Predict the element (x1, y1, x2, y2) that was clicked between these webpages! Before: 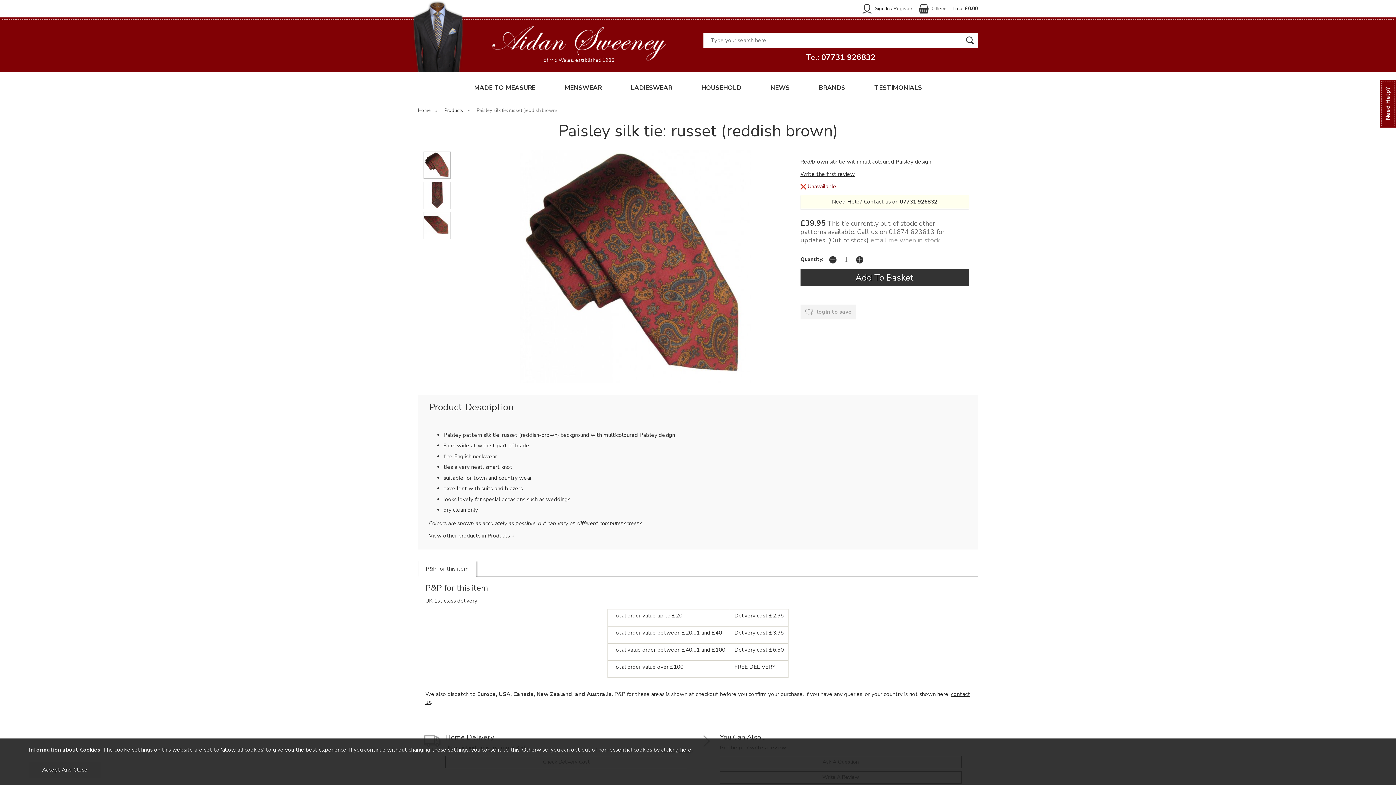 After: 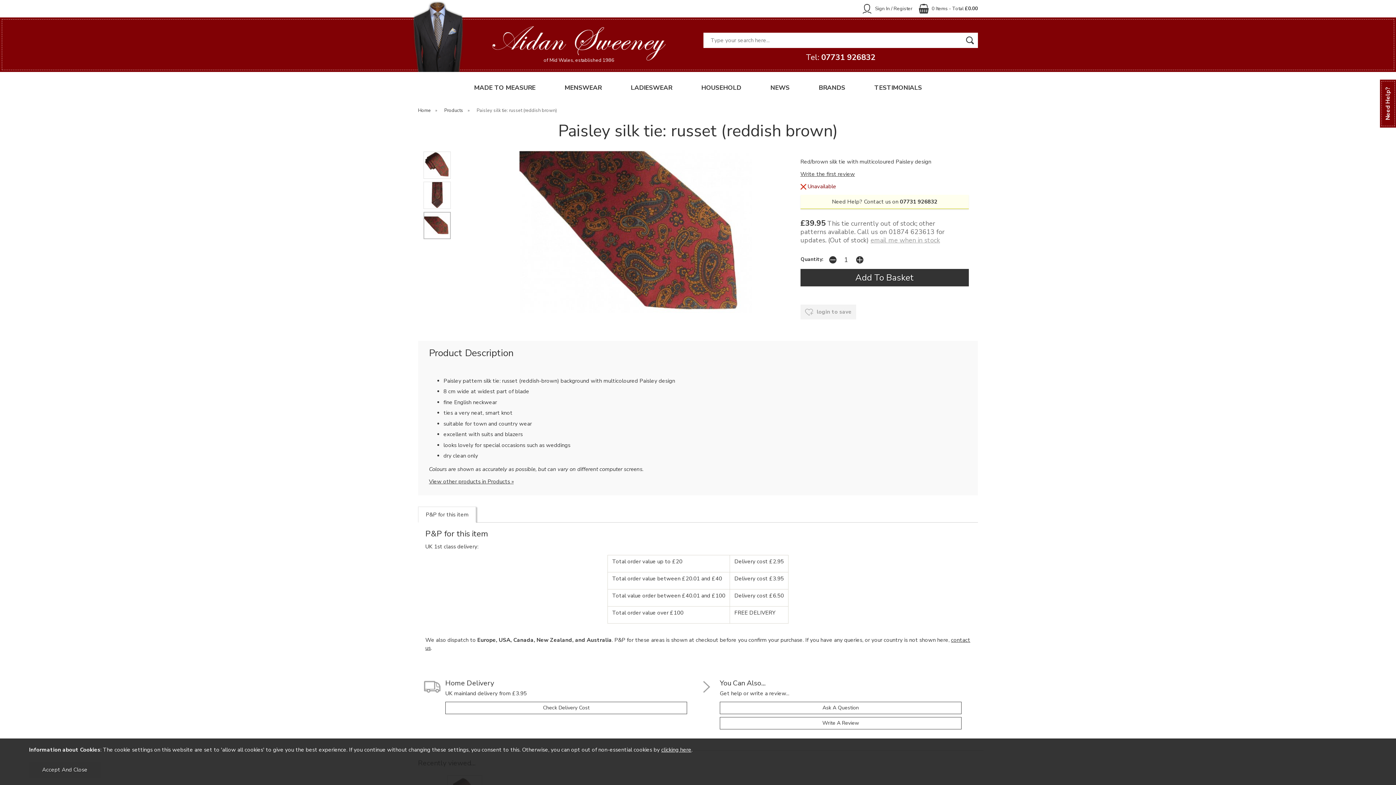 Action: bbox: (423, 212, 450, 239)